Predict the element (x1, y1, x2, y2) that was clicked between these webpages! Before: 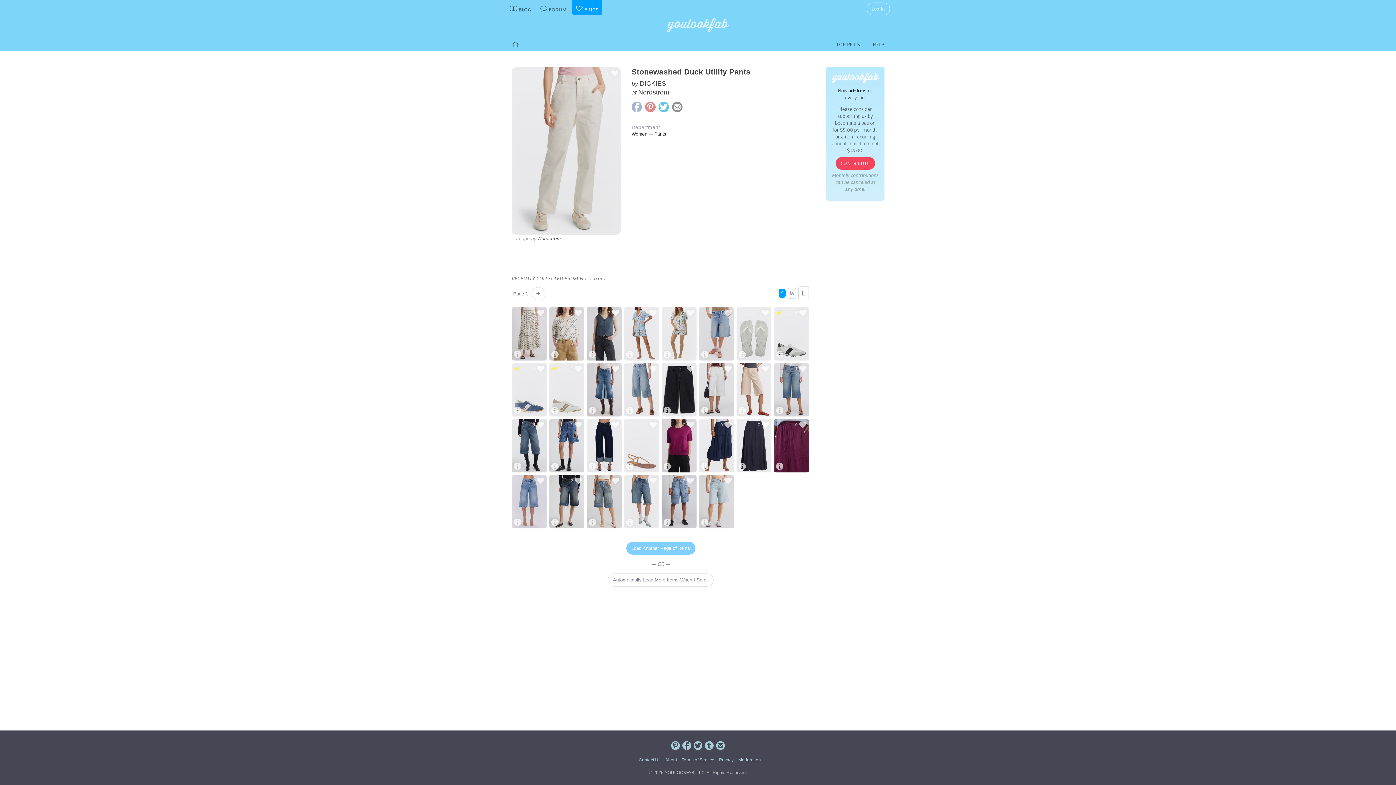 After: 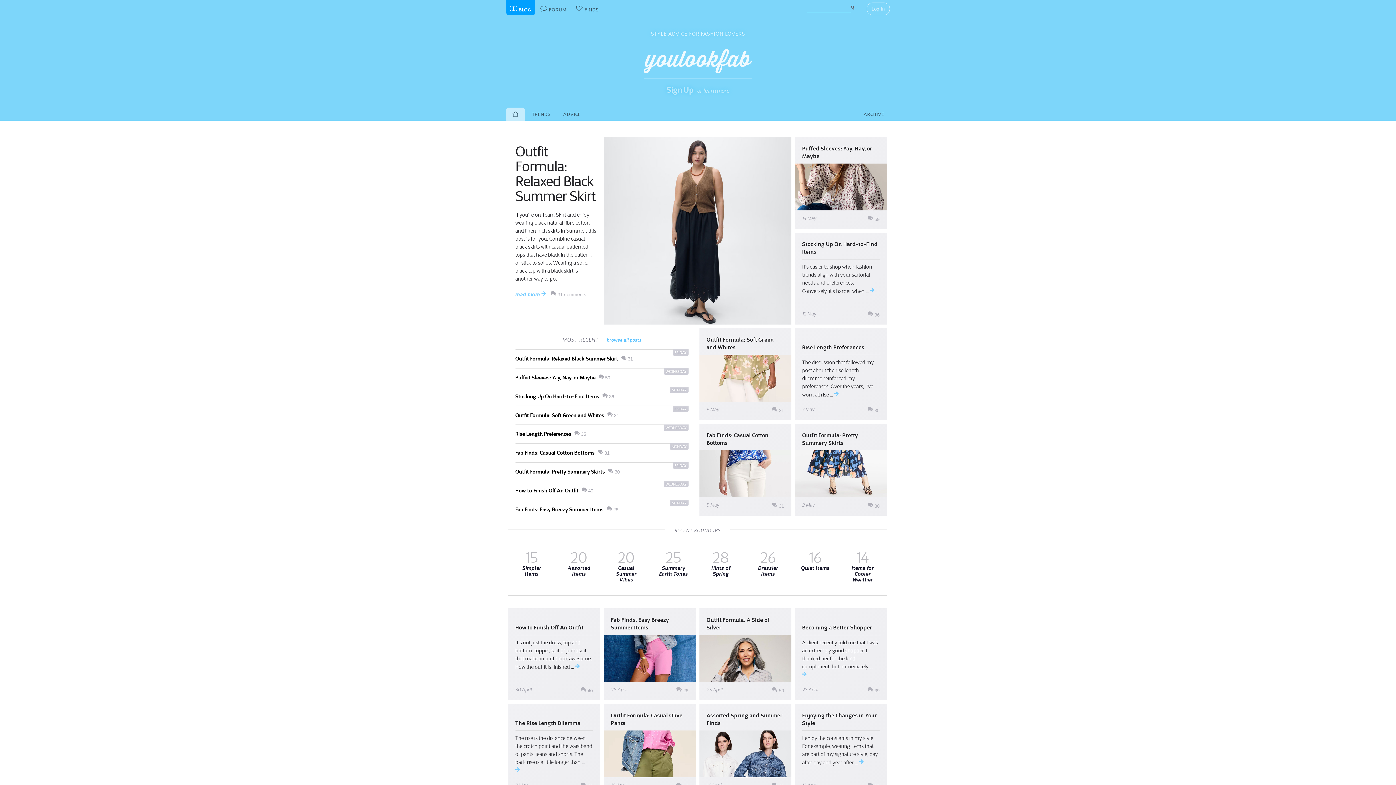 Action: bbox: (667, 18, 729, 32)